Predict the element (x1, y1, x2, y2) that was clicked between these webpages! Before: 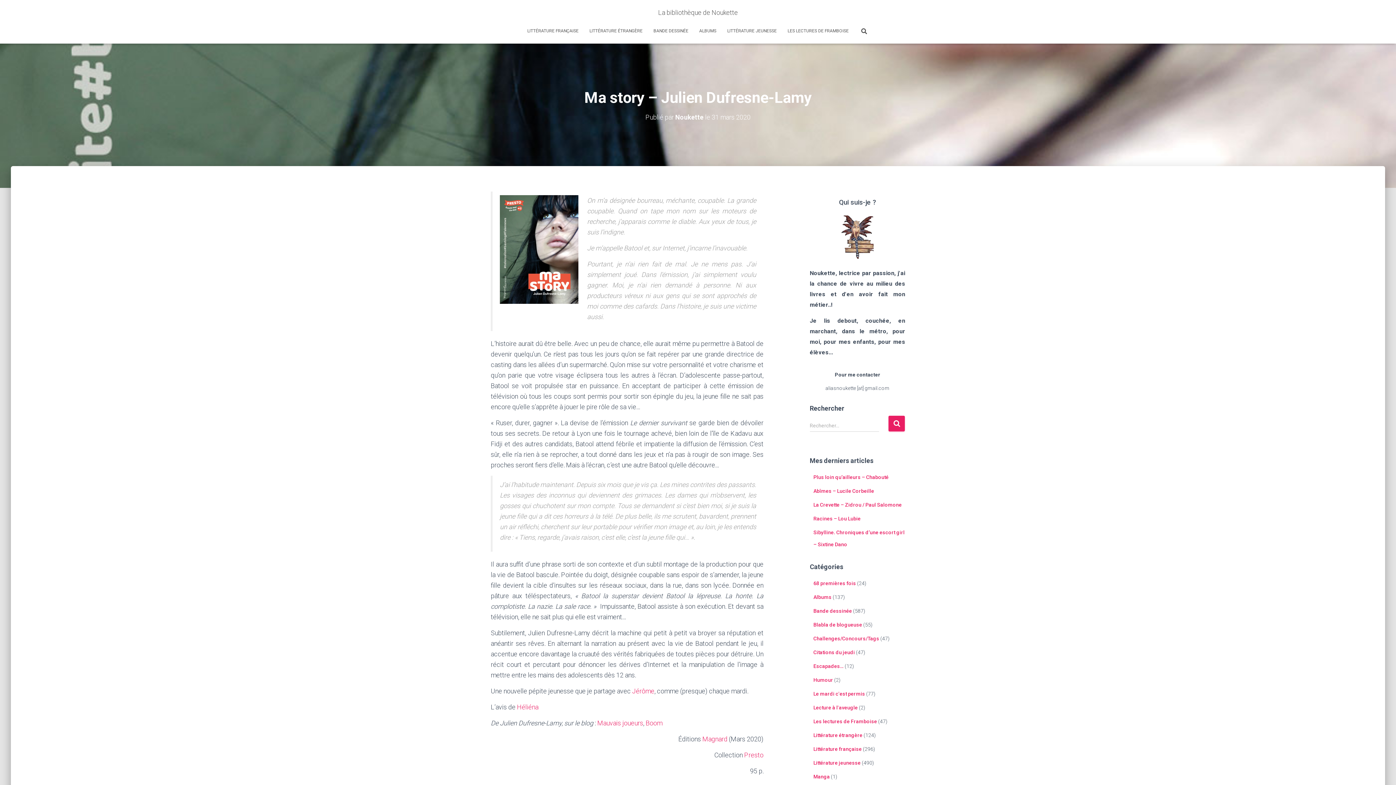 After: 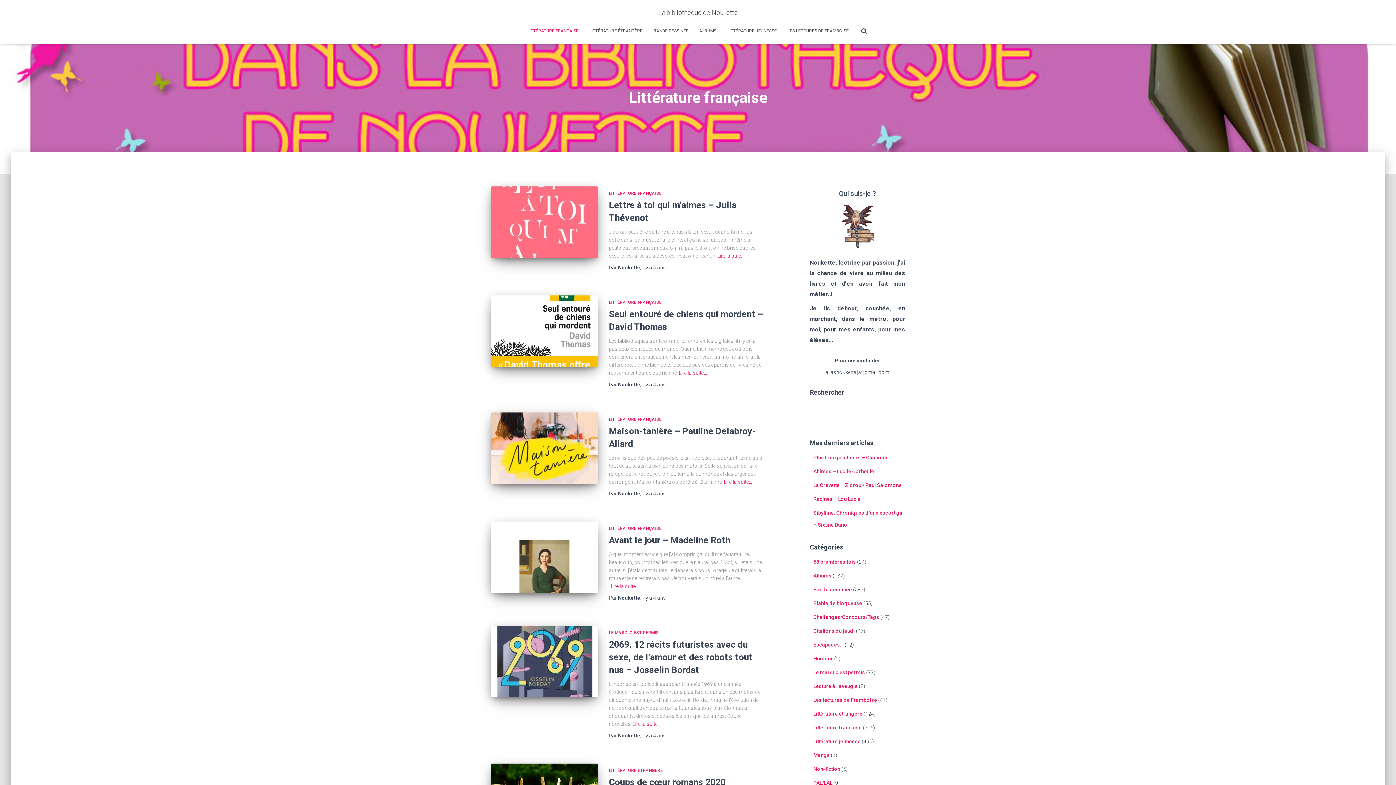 Action: bbox: (813, 746, 862, 752) label: Littérature française